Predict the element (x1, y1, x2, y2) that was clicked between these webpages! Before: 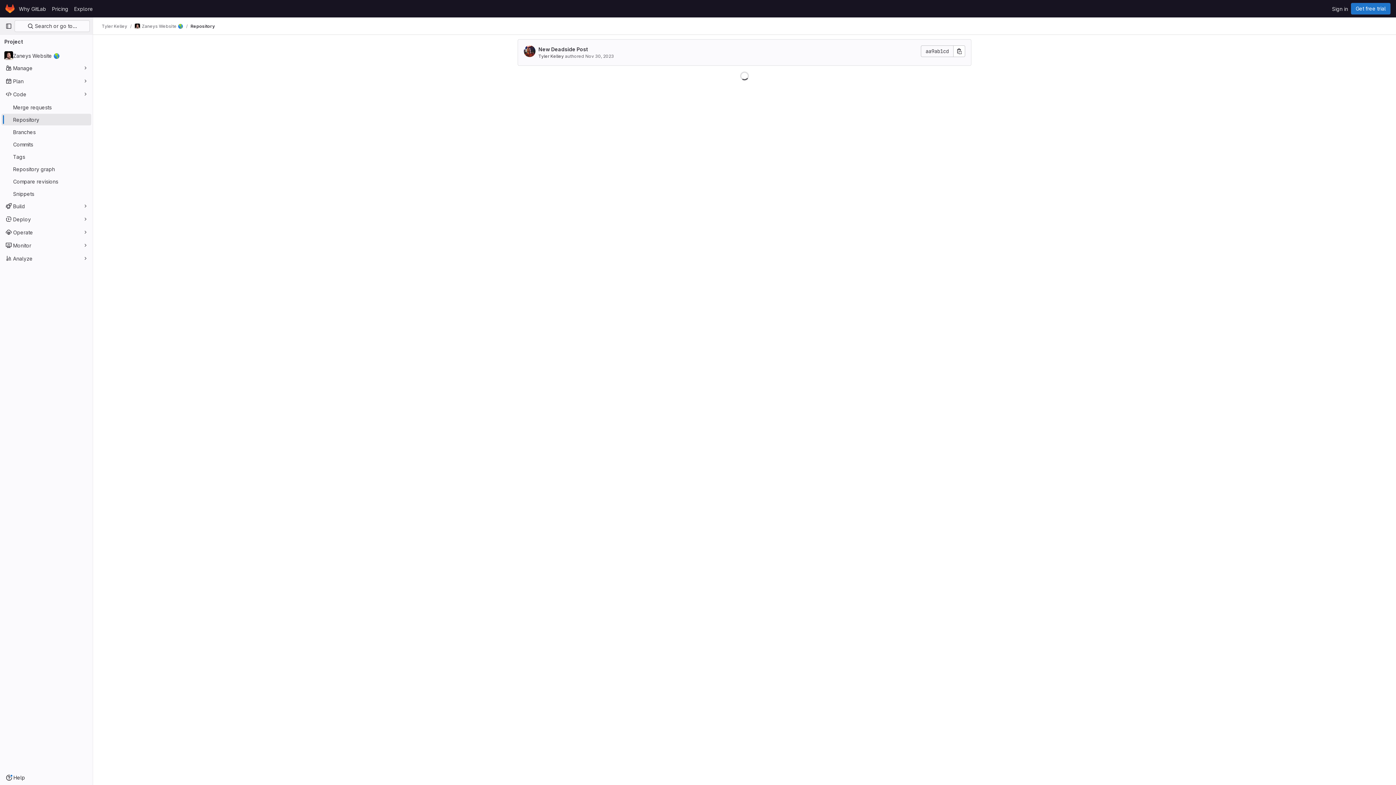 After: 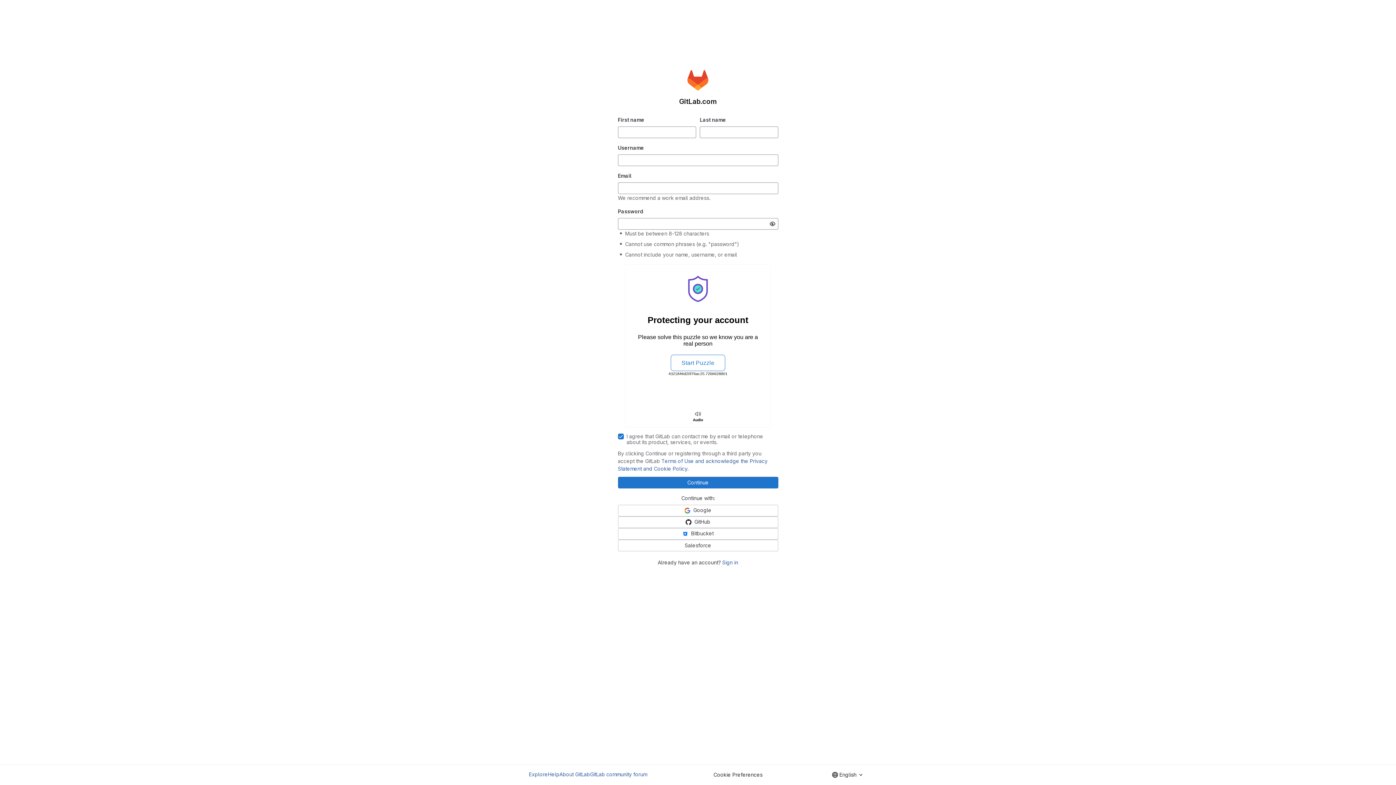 Action: label: Get free trial bbox: (1351, 2, 1390, 14)